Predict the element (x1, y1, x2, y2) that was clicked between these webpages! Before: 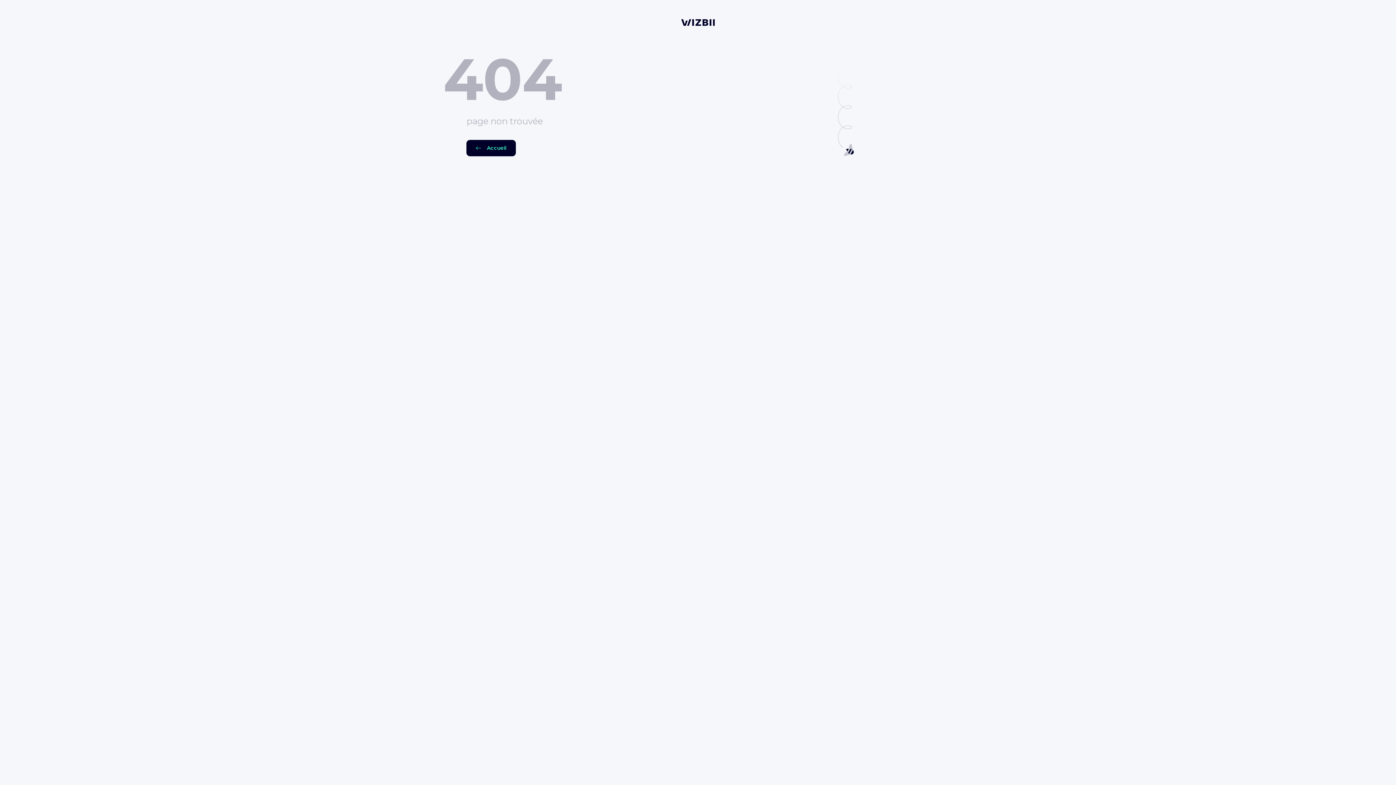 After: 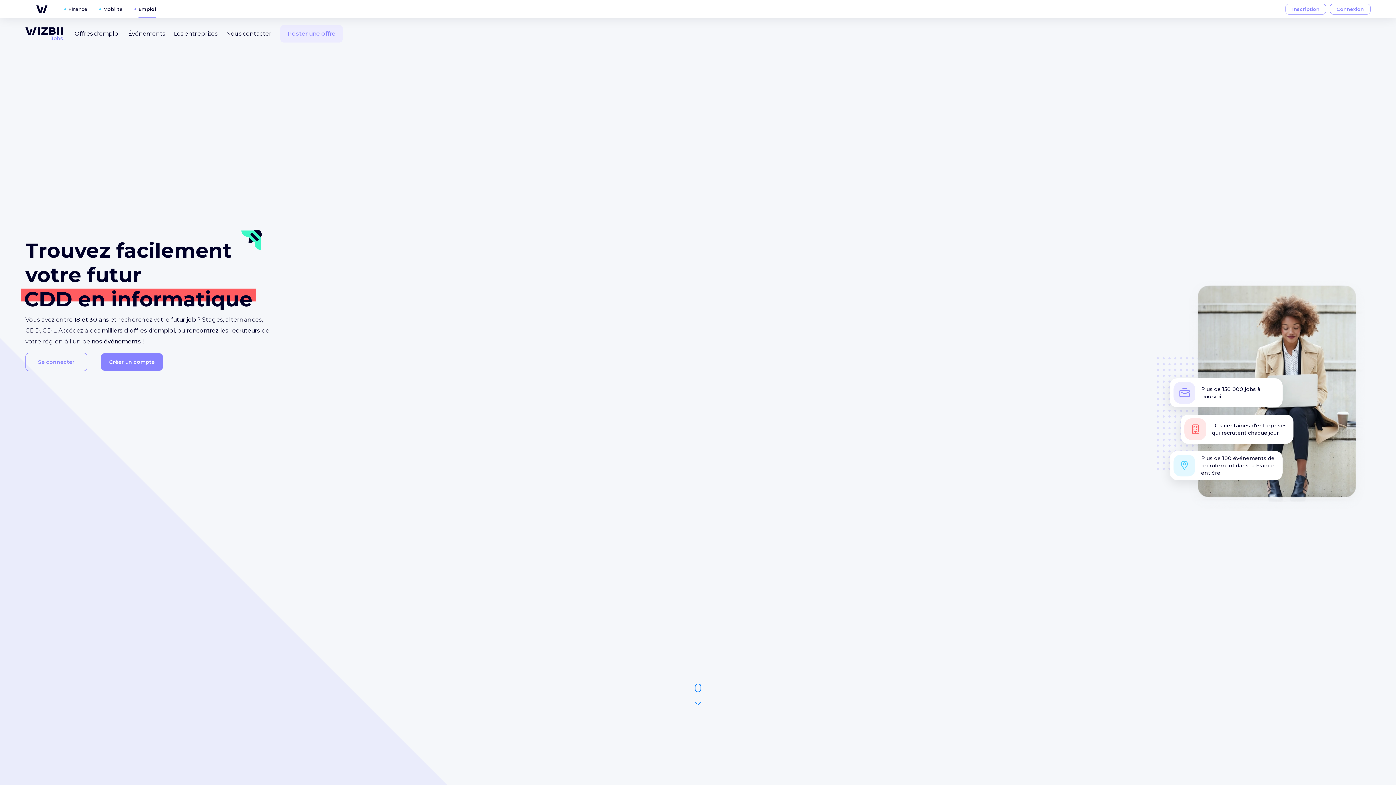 Action: bbox: (681, 17, 714, 26)